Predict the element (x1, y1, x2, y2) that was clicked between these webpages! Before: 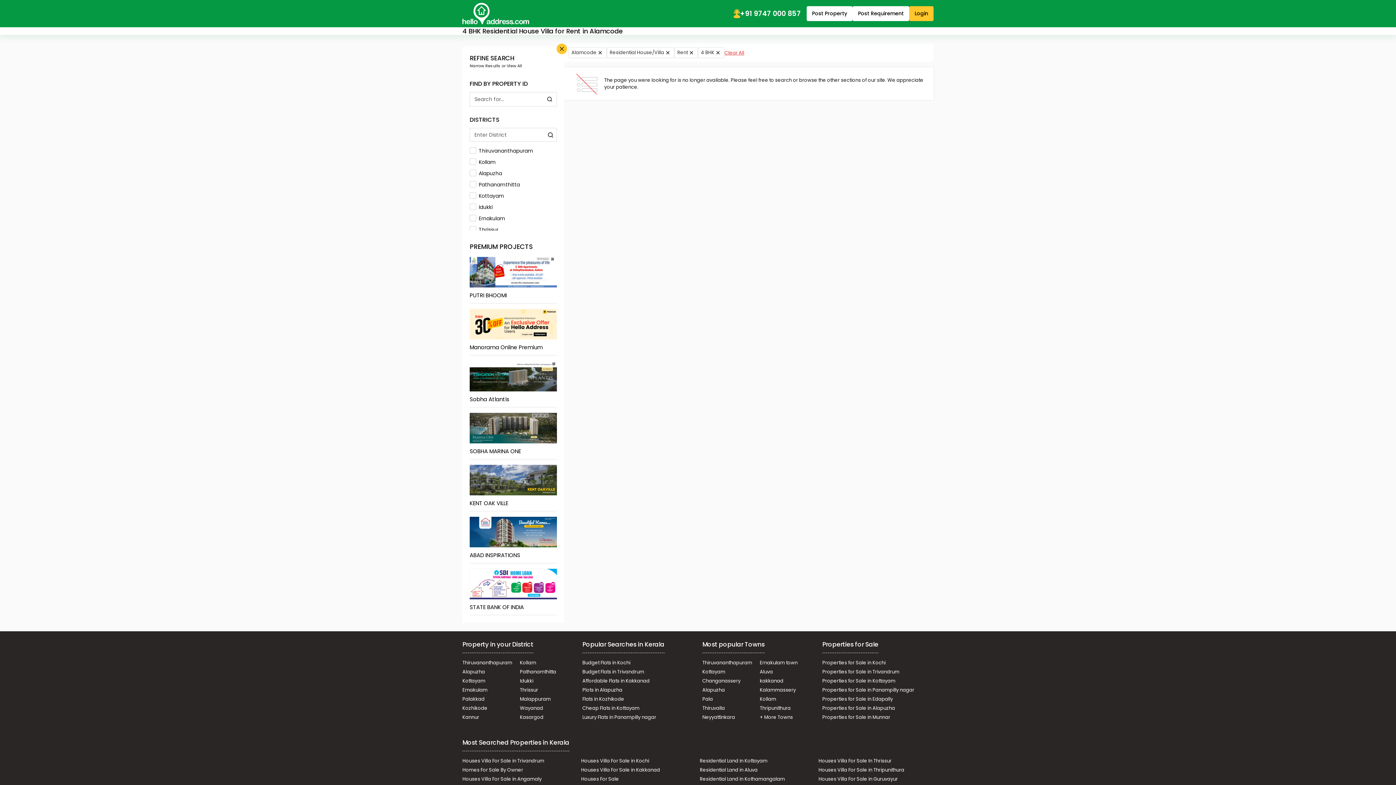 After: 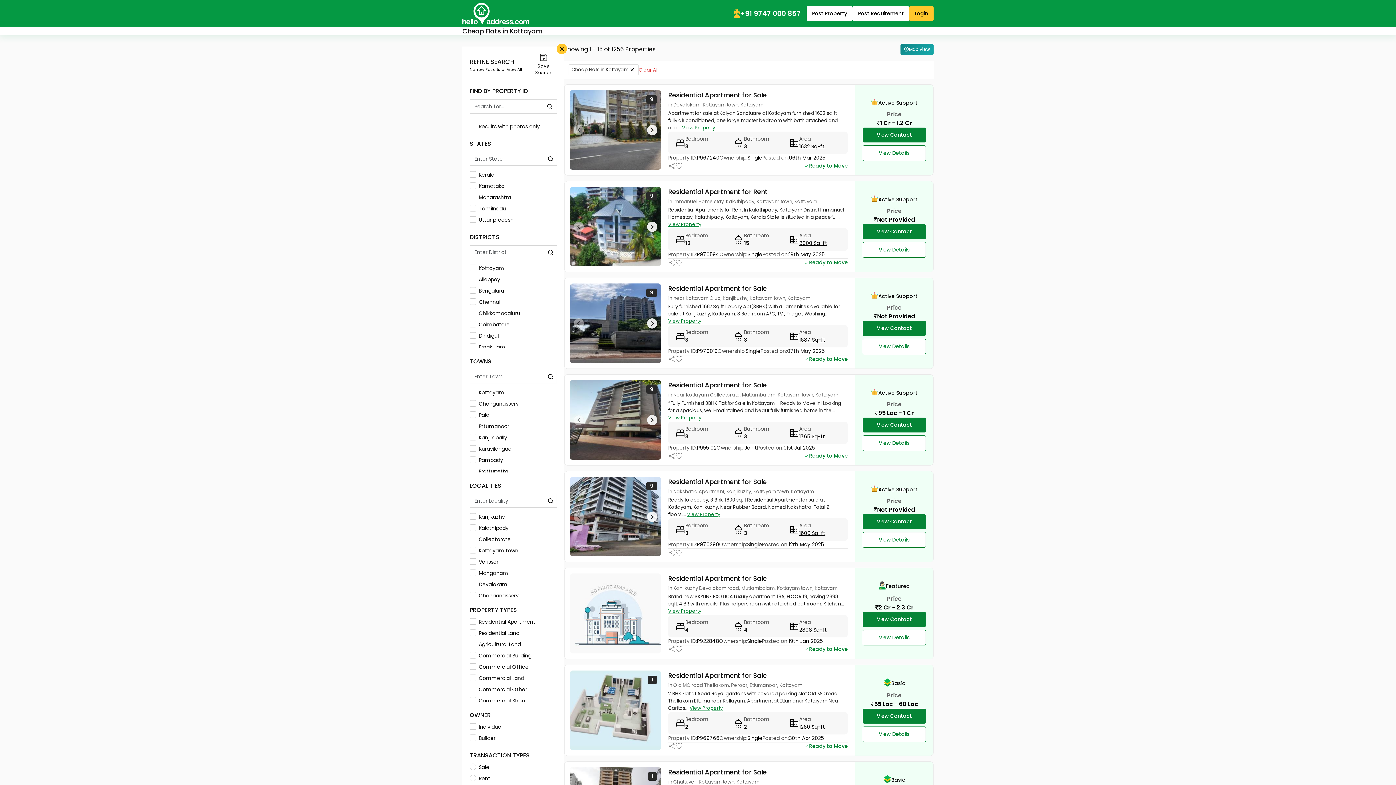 Action: label: Cheap Flats in Kottayam bbox: (582, 705, 639, 712)